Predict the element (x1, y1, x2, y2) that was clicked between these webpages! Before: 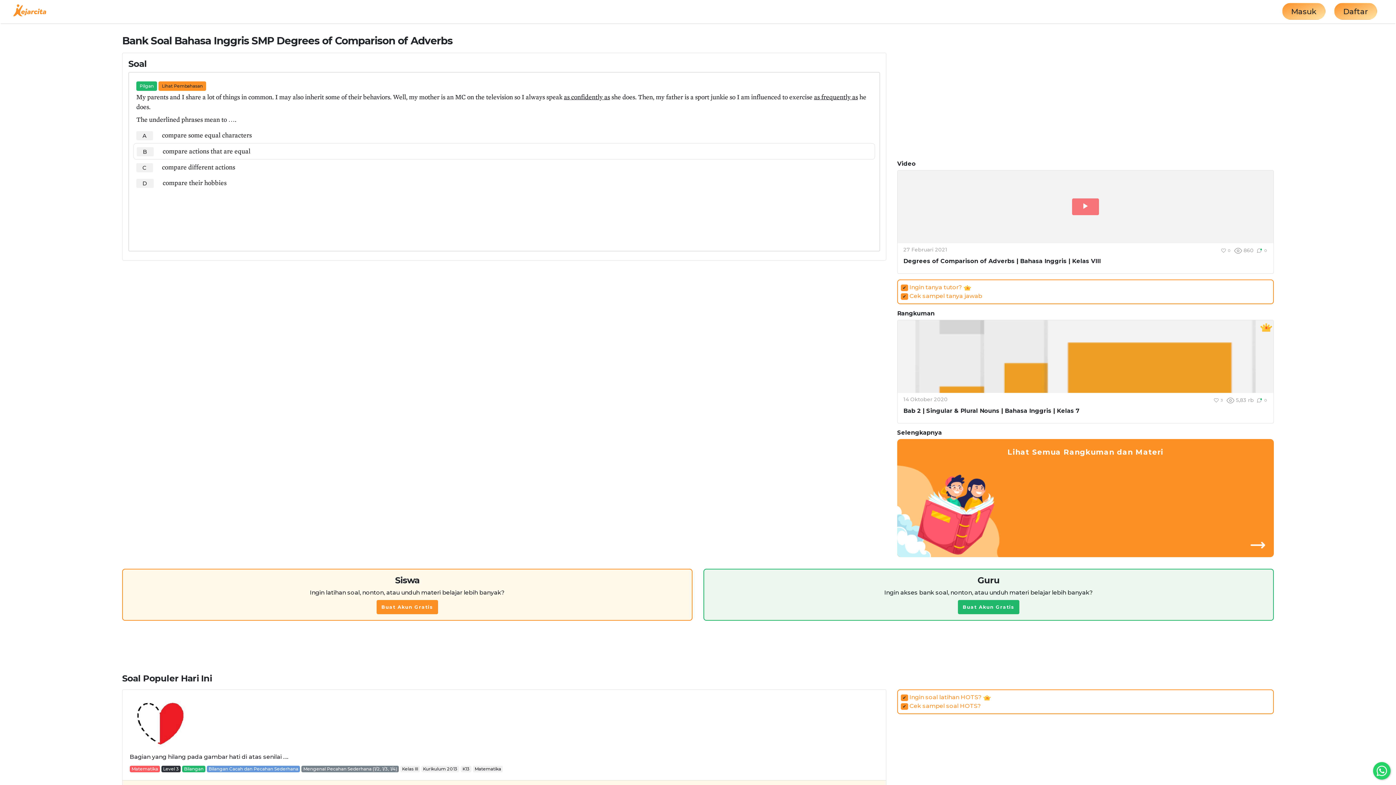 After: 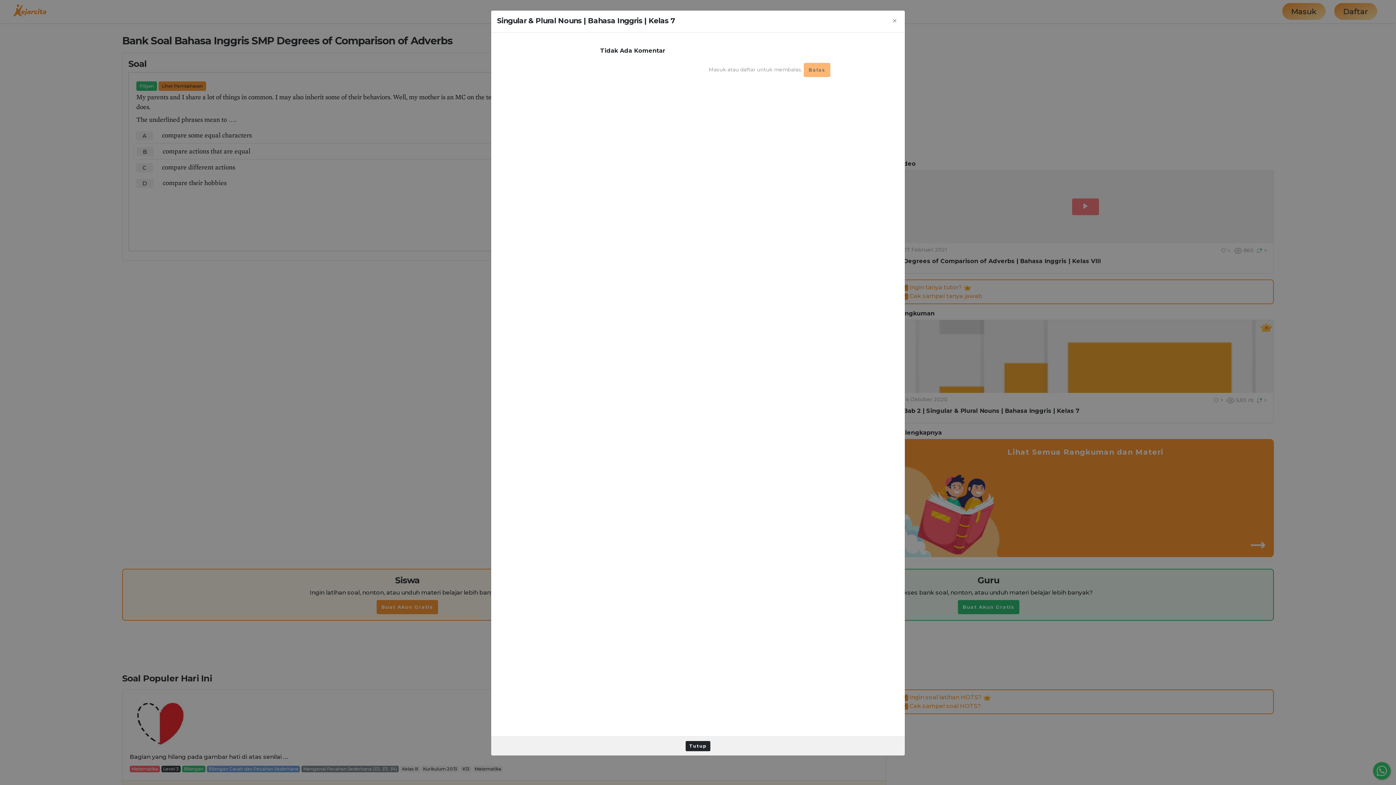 Action: label:   0 bbox: (1256, 397, 1267, 403)